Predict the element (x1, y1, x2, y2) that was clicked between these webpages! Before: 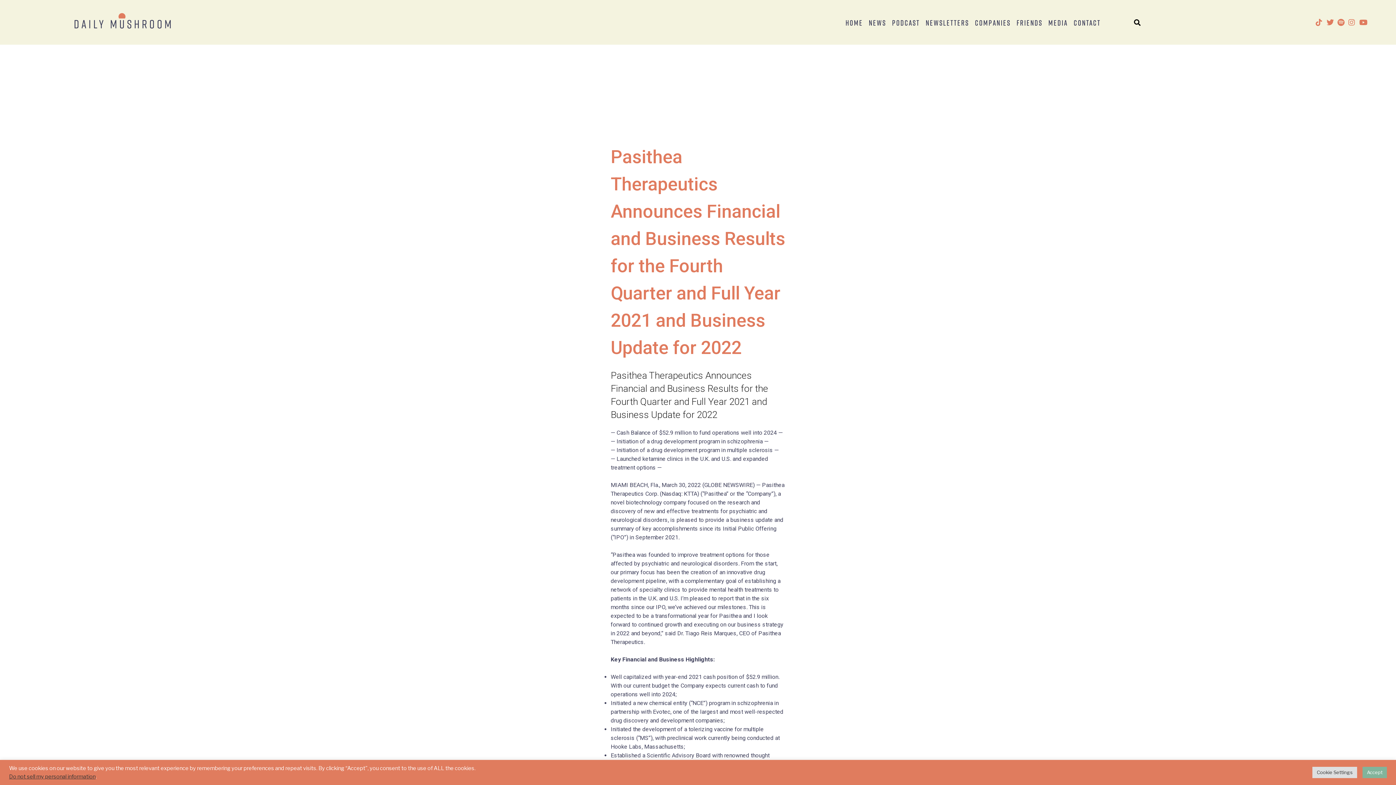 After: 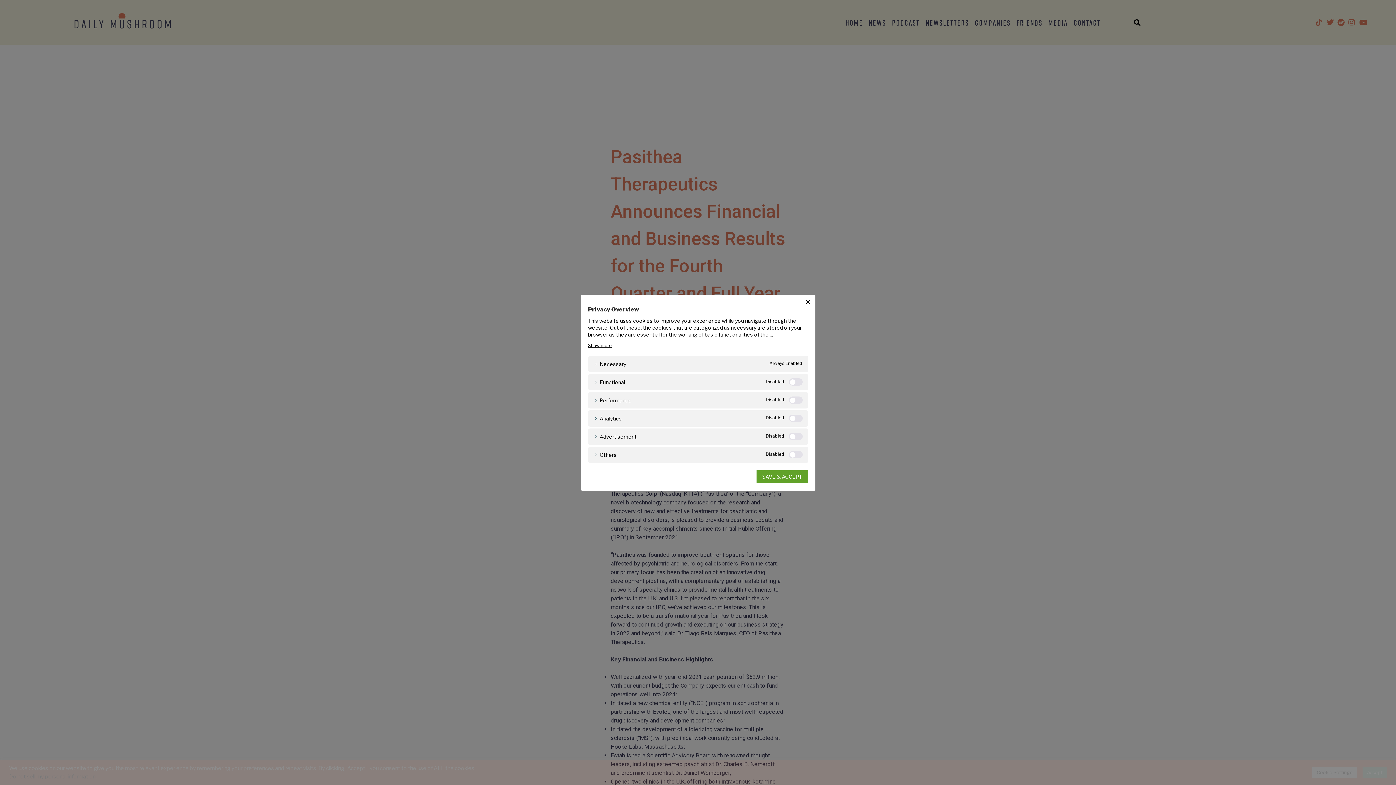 Action: bbox: (1312, 767, 1357, 778) label: Cookie Settings